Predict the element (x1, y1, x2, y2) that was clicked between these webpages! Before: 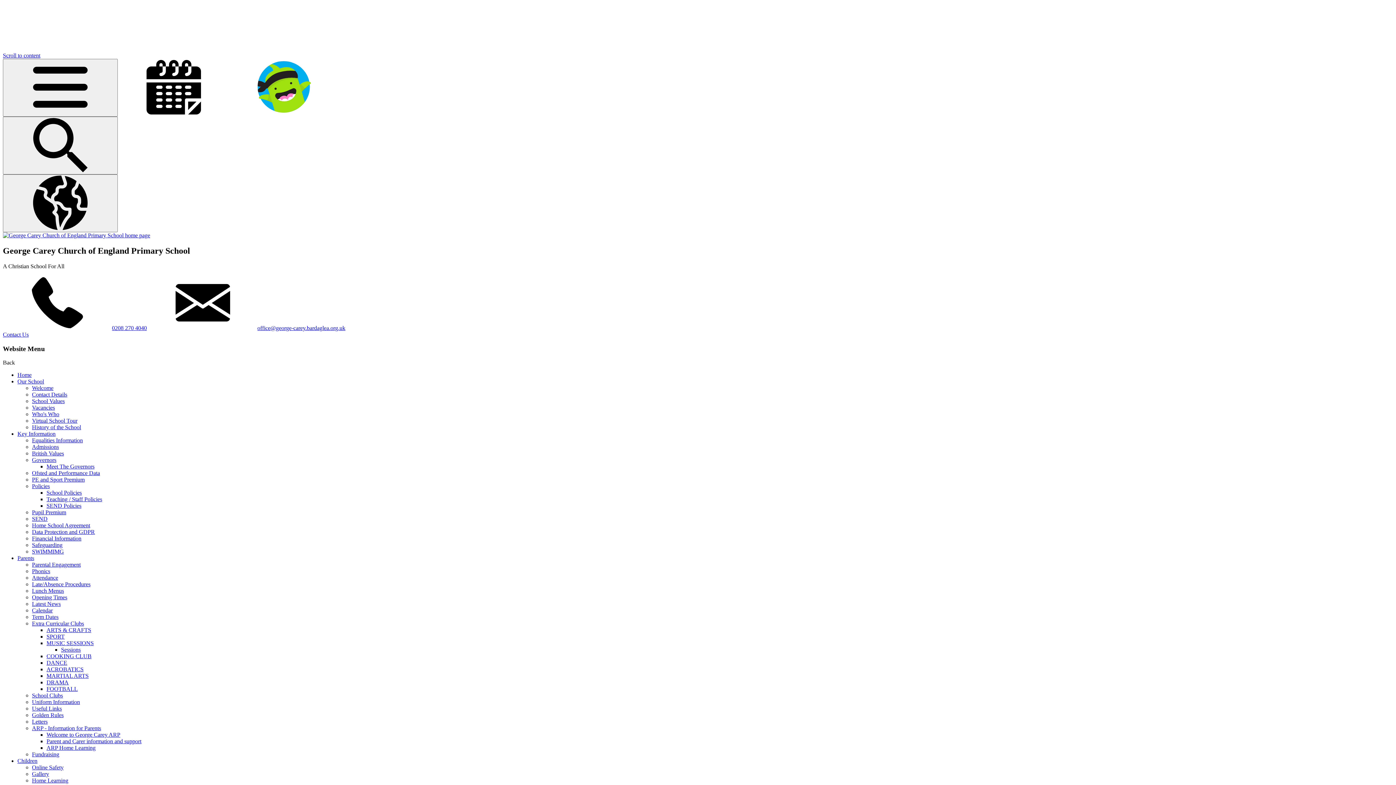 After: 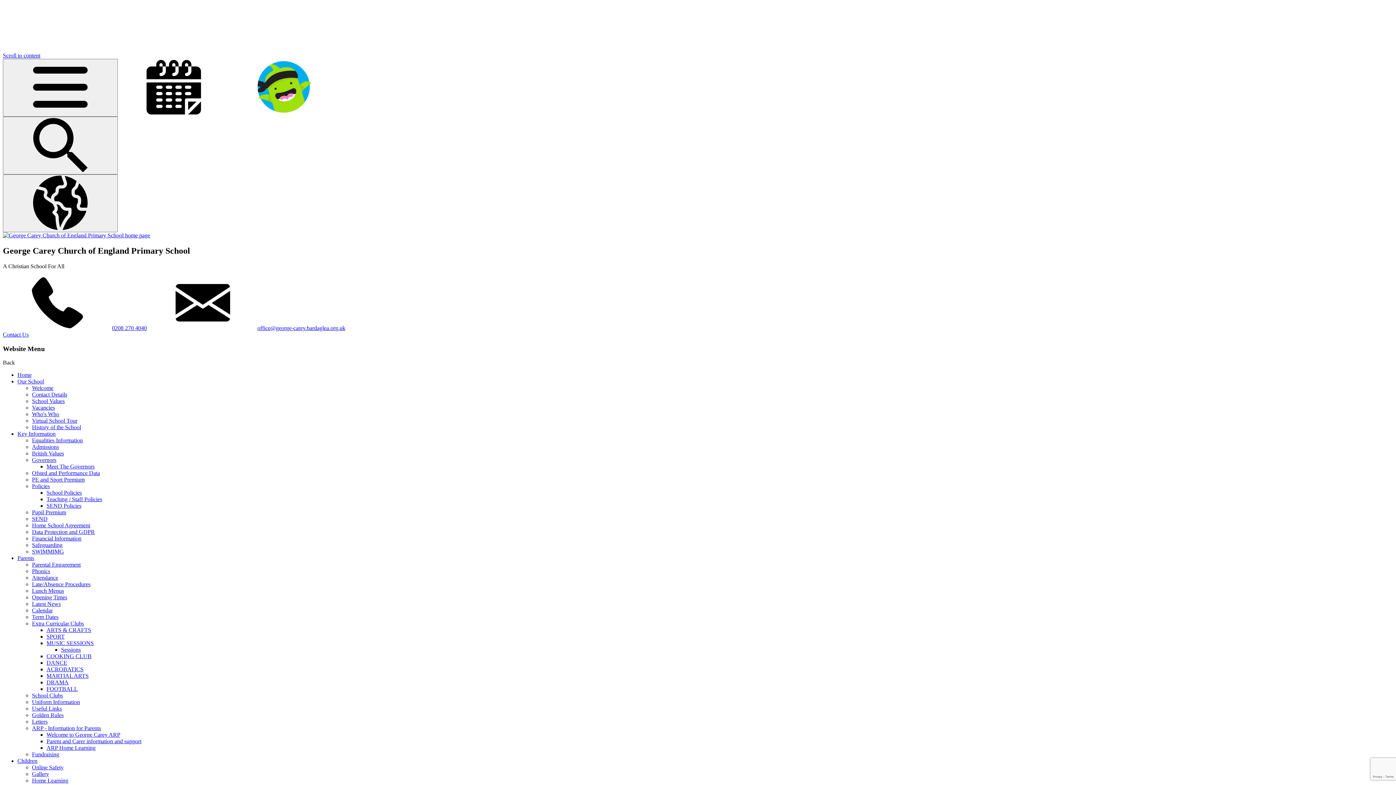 Action: bbox: (32, 529, 94, 535) label: Data Protection and GDPR